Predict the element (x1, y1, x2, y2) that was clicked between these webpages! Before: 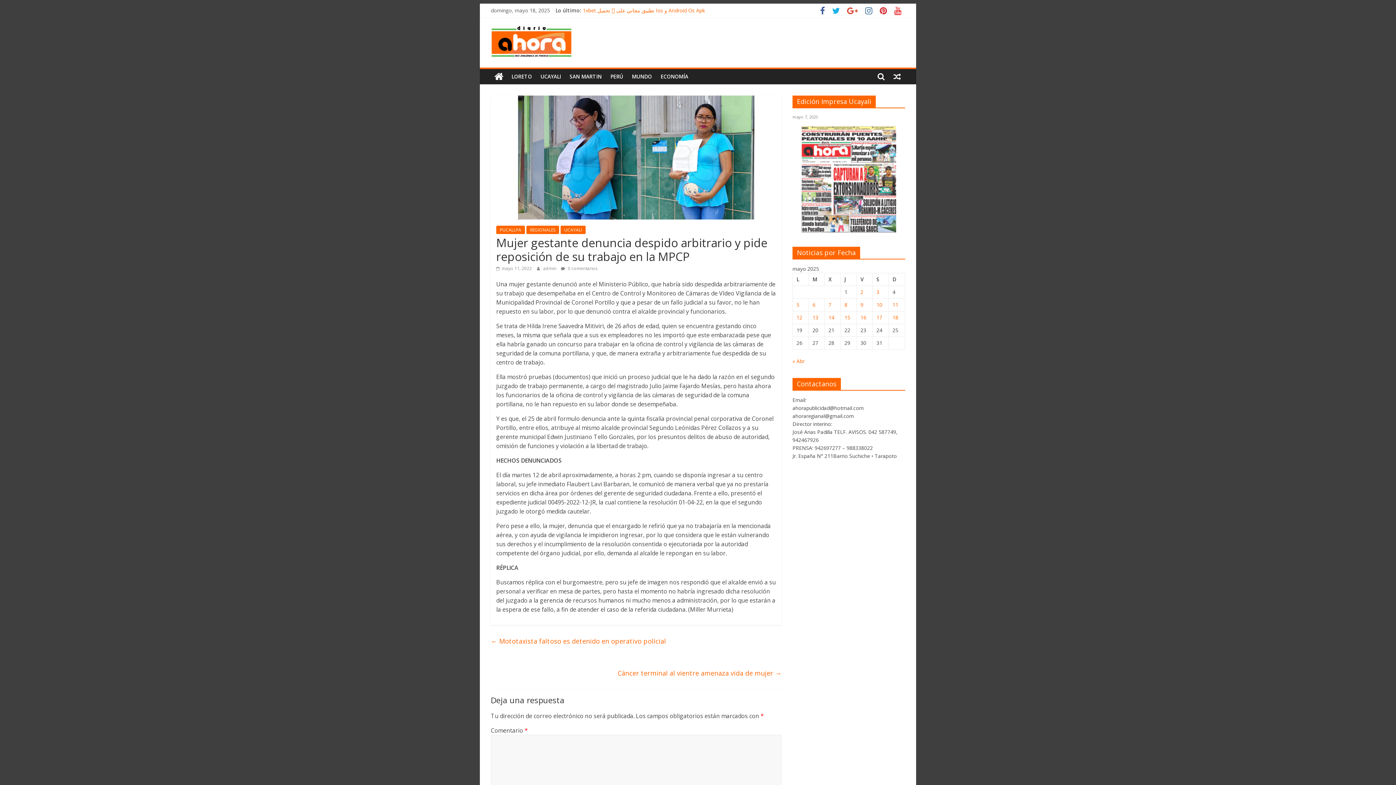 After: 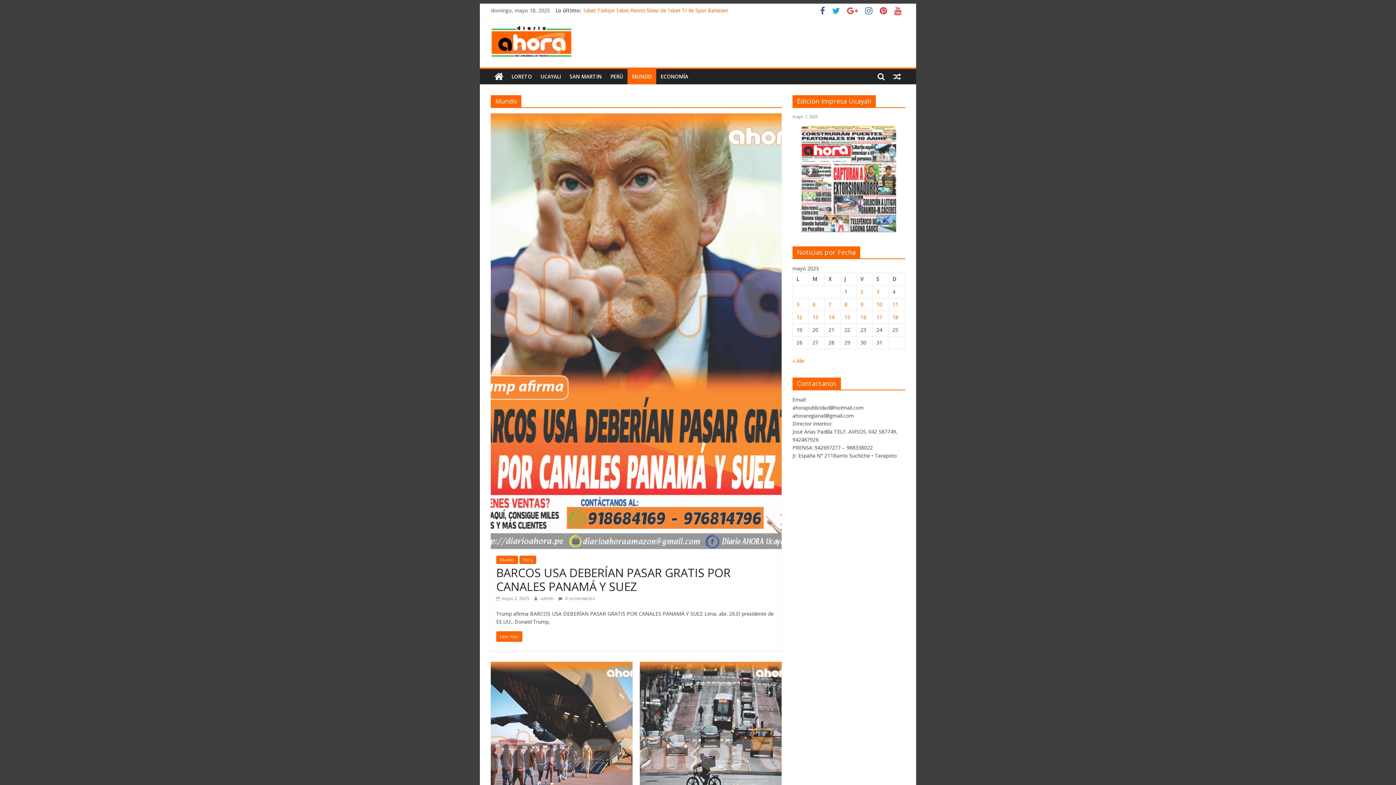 Action: bbox: (627, 69, 656, 84) label: MUNDO